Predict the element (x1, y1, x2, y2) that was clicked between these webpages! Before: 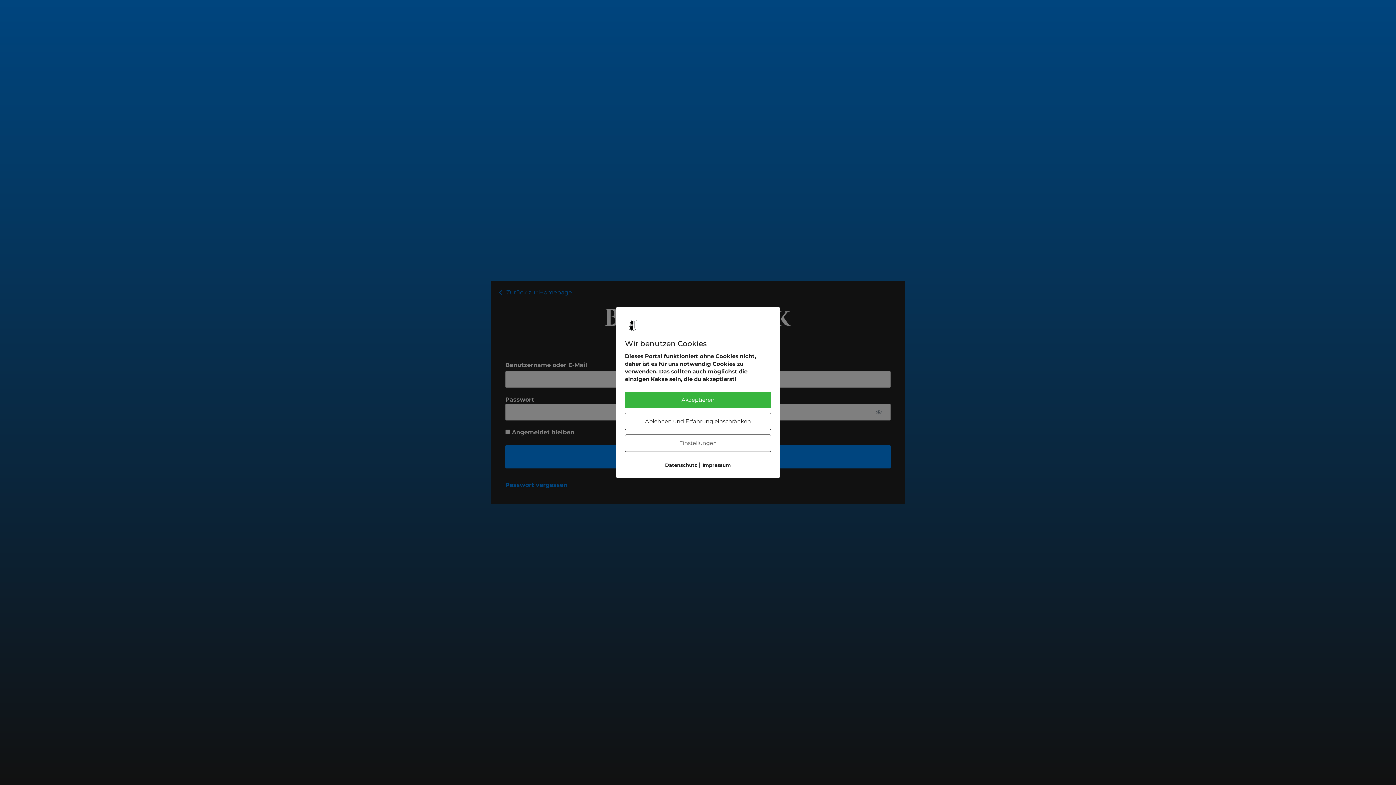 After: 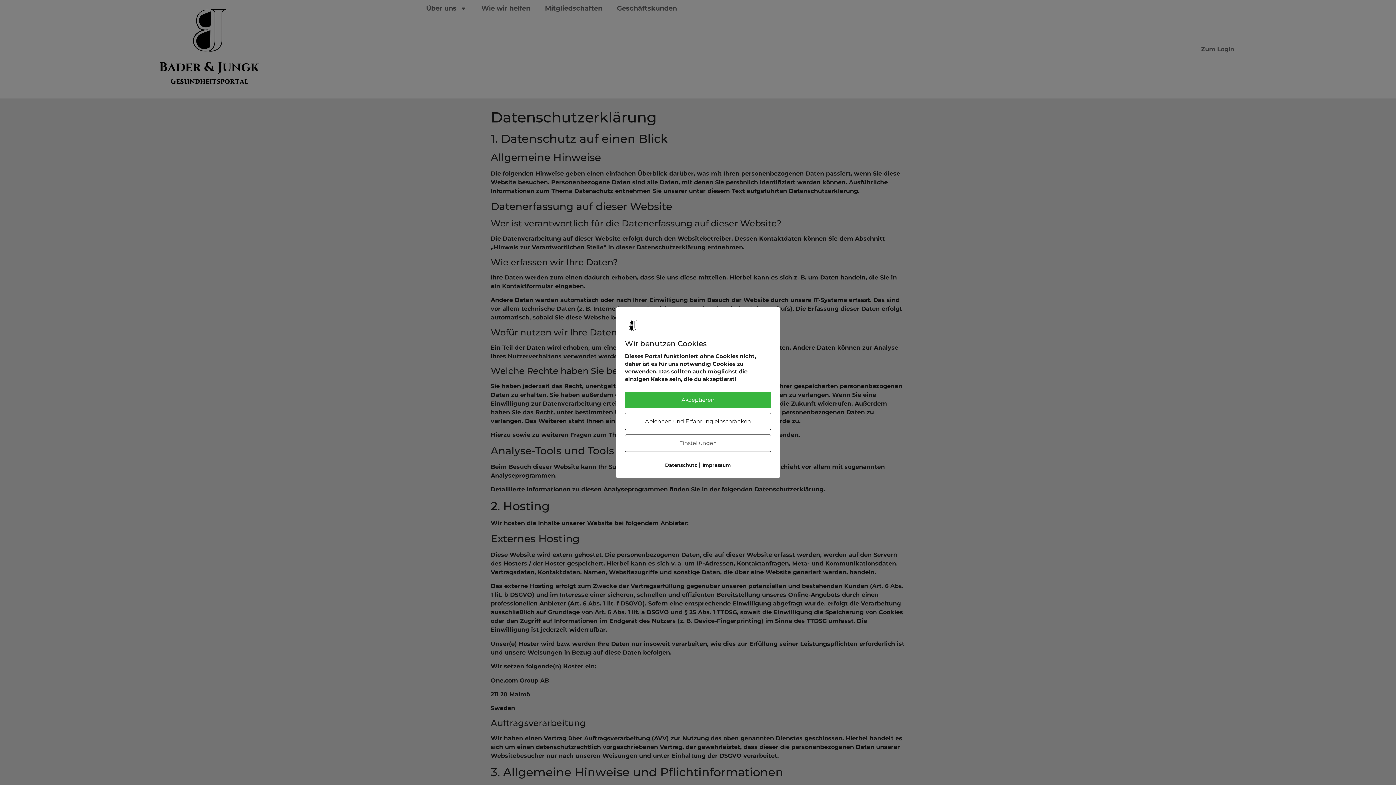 Action: bbox: (665, 462, 697, 468) label: Datenschutz